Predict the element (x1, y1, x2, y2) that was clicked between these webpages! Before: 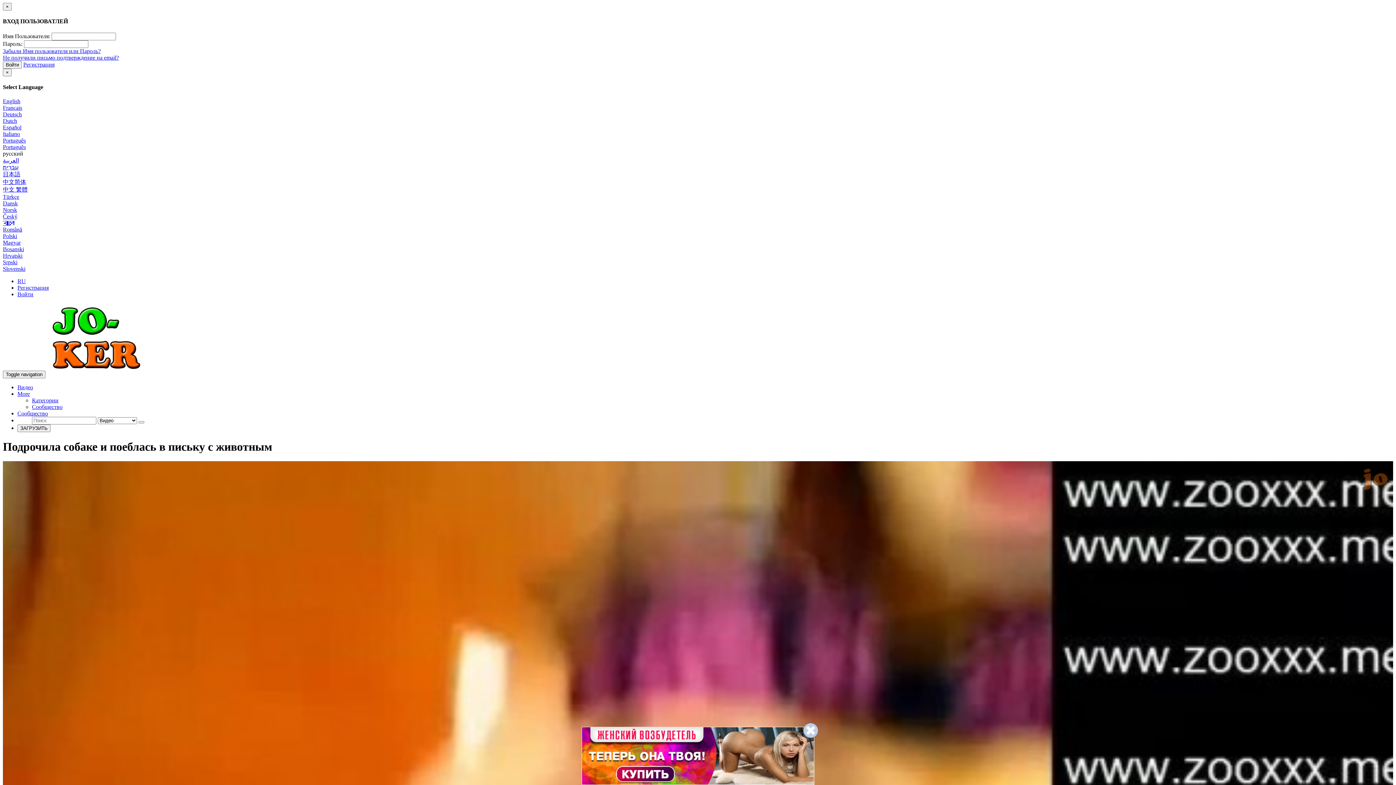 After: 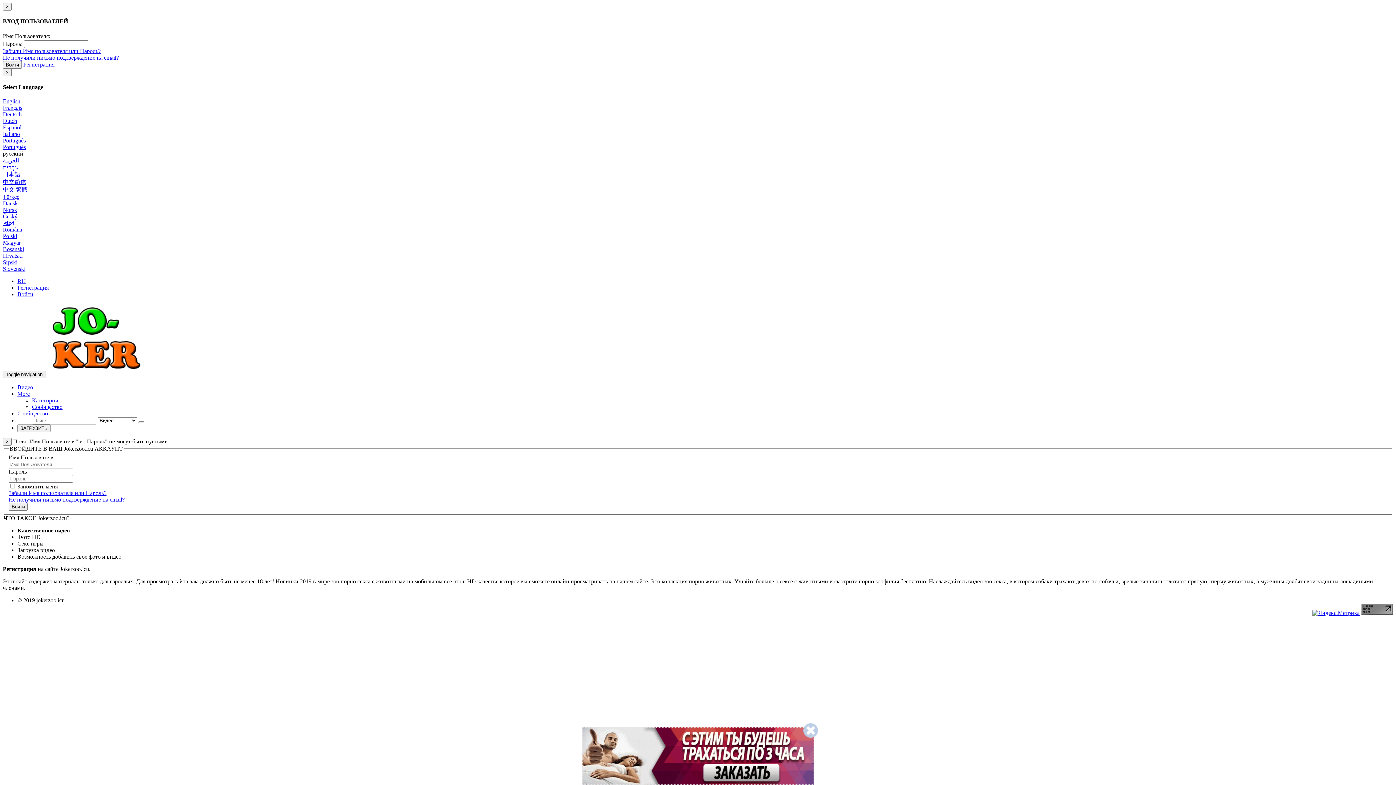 Action: bbox: (2, 60, 21, 68) label: Войти